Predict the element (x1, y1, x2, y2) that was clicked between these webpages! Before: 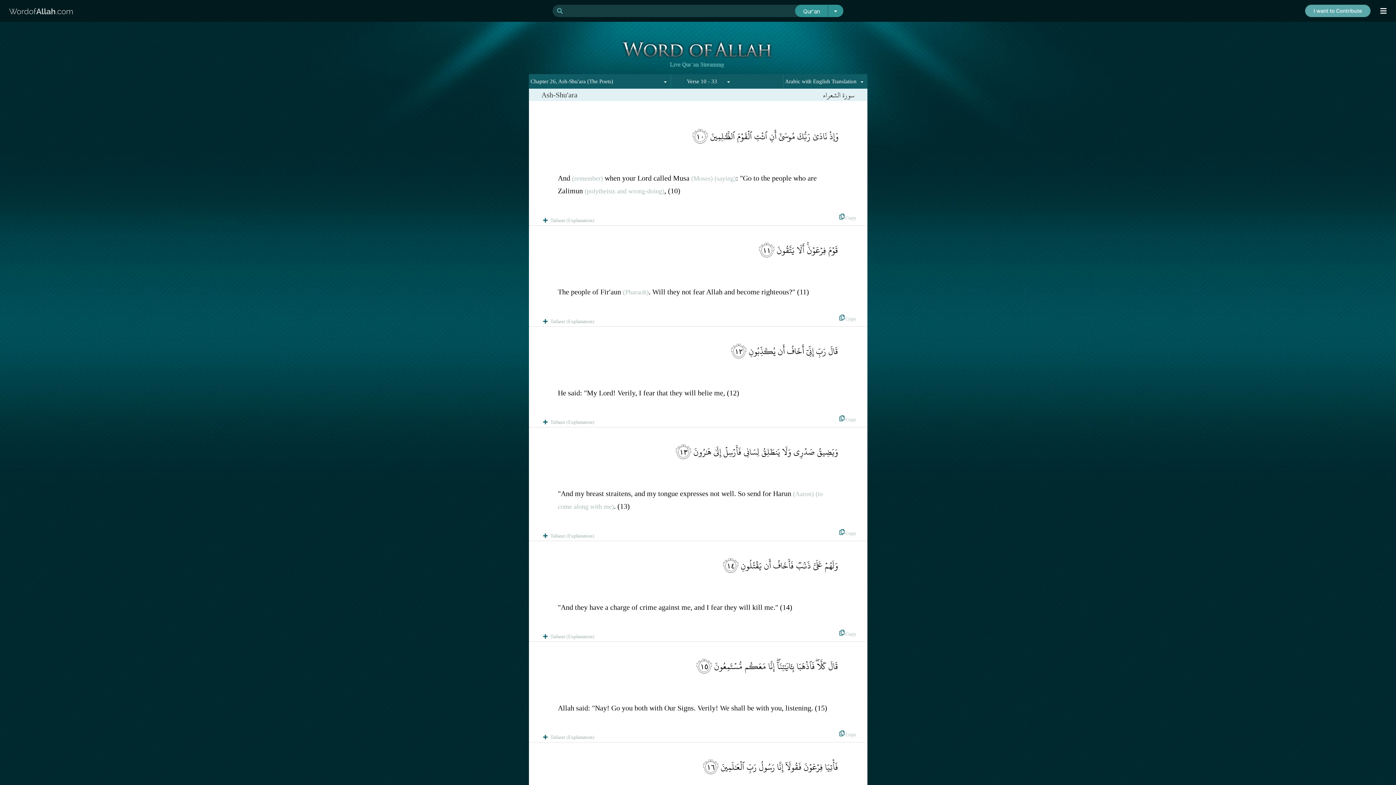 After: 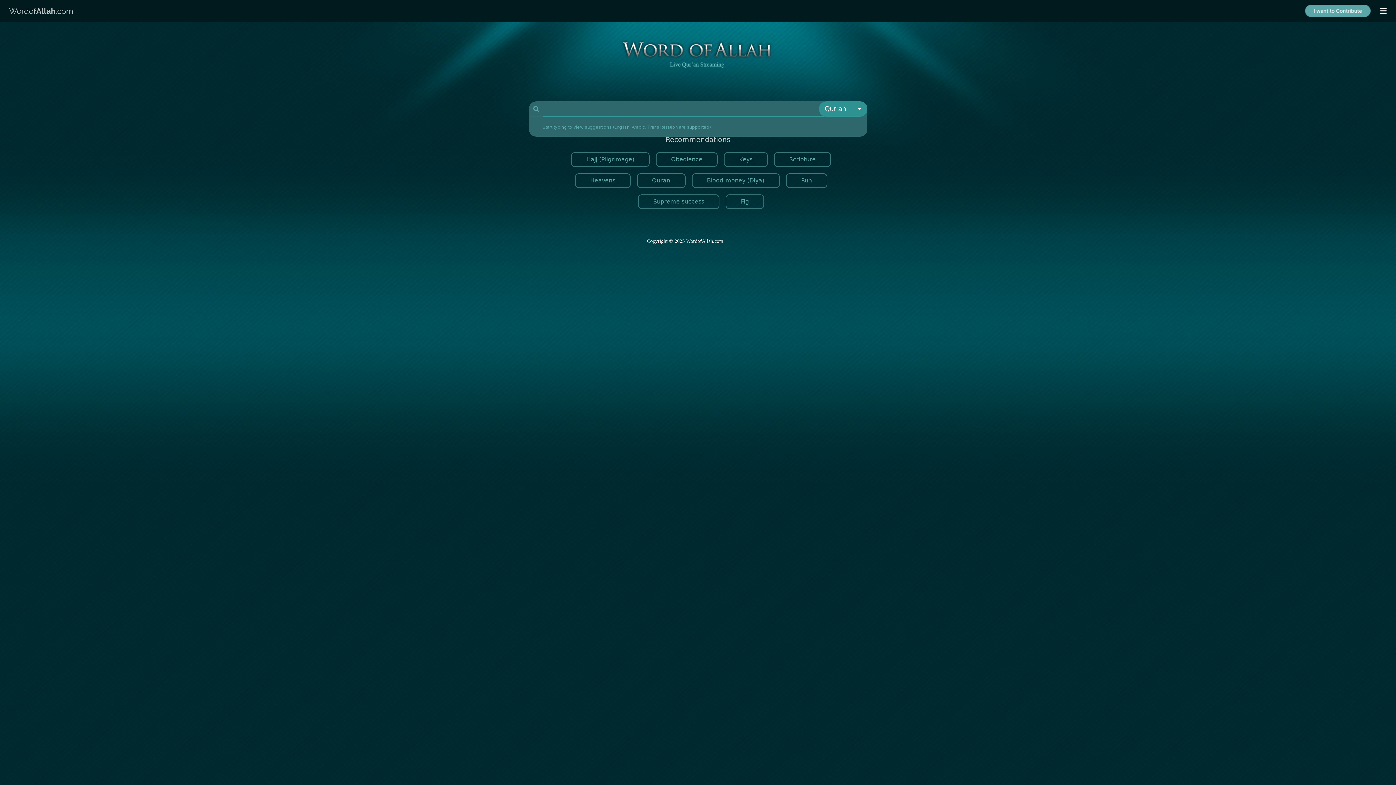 Action: bbox: (795, 4, 828, 17) label: Qur'an